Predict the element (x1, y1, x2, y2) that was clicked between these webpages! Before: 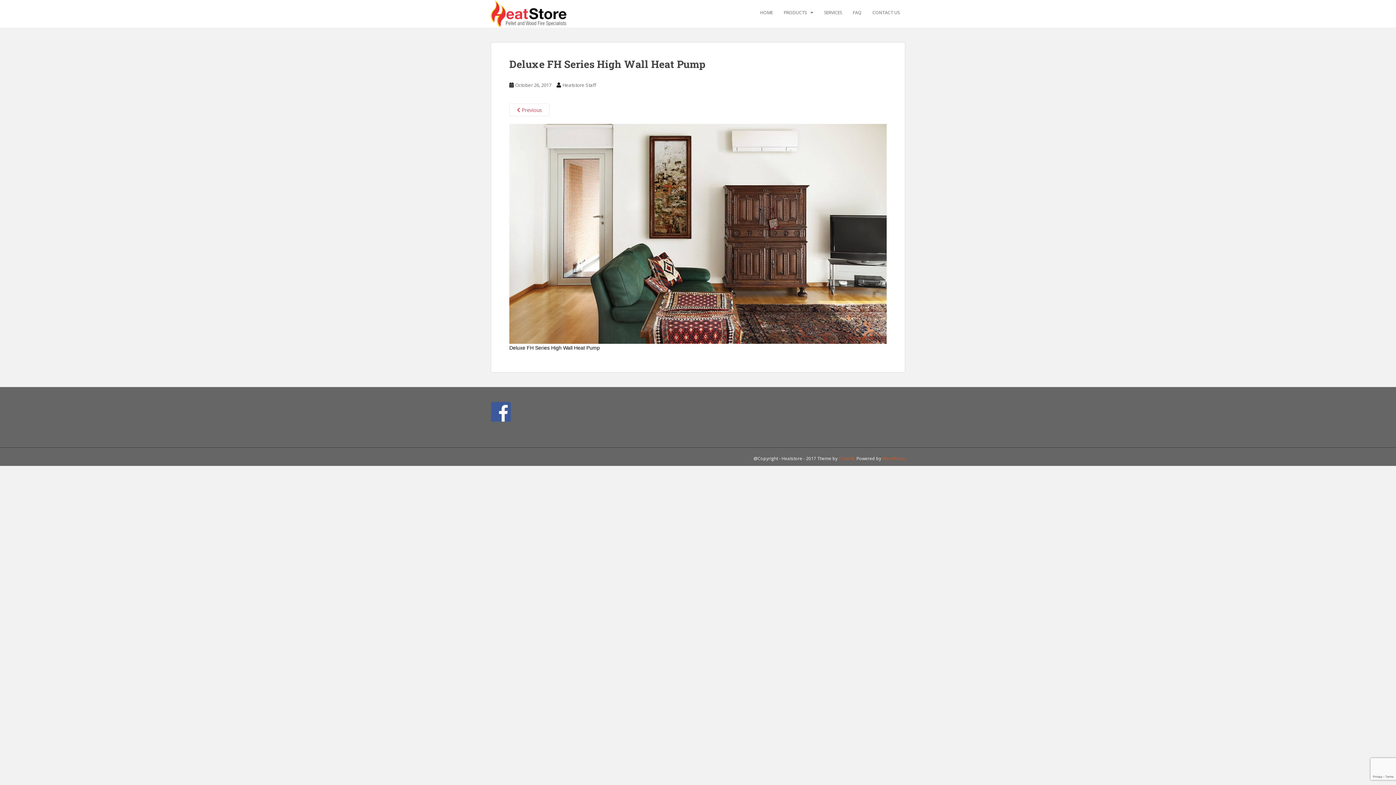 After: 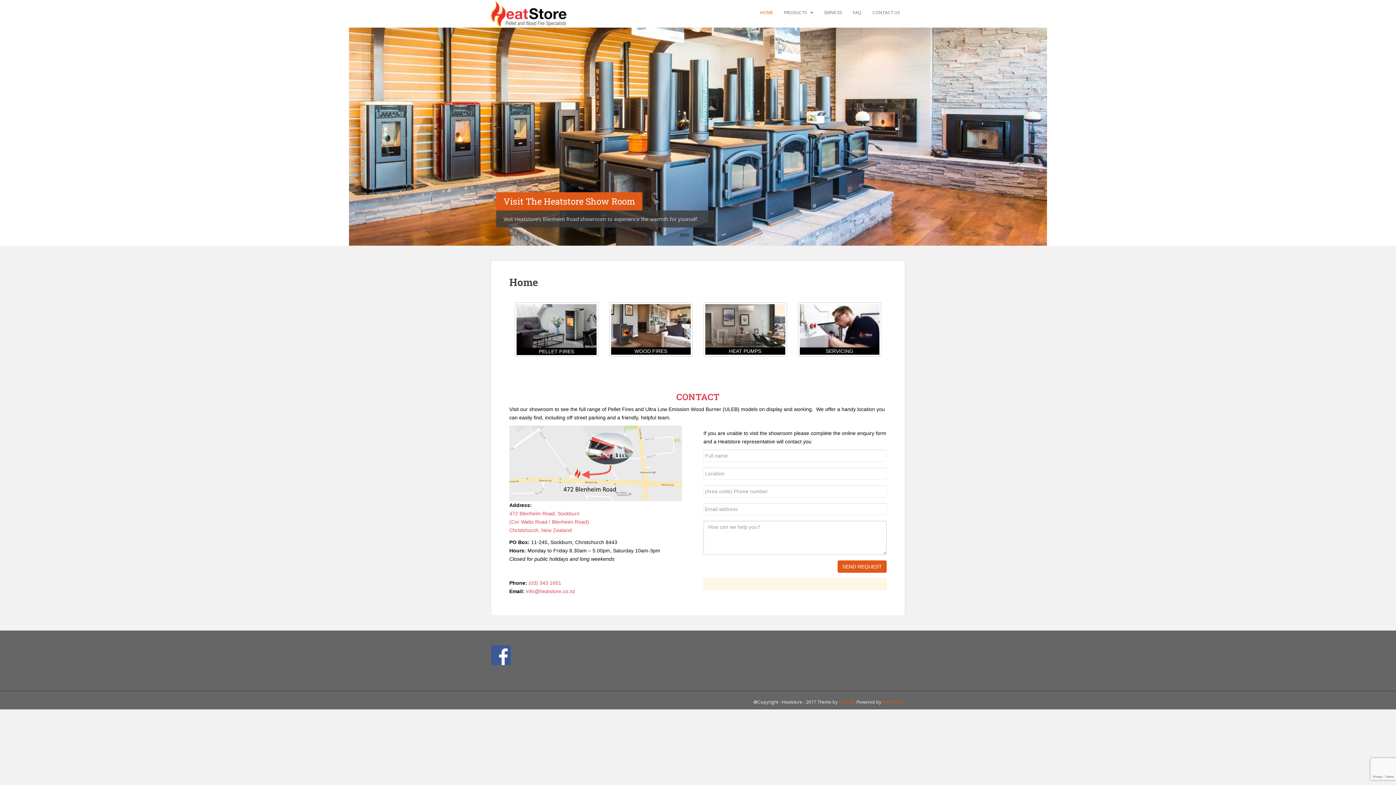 Action: bbox: (490, 9, 566, 16)